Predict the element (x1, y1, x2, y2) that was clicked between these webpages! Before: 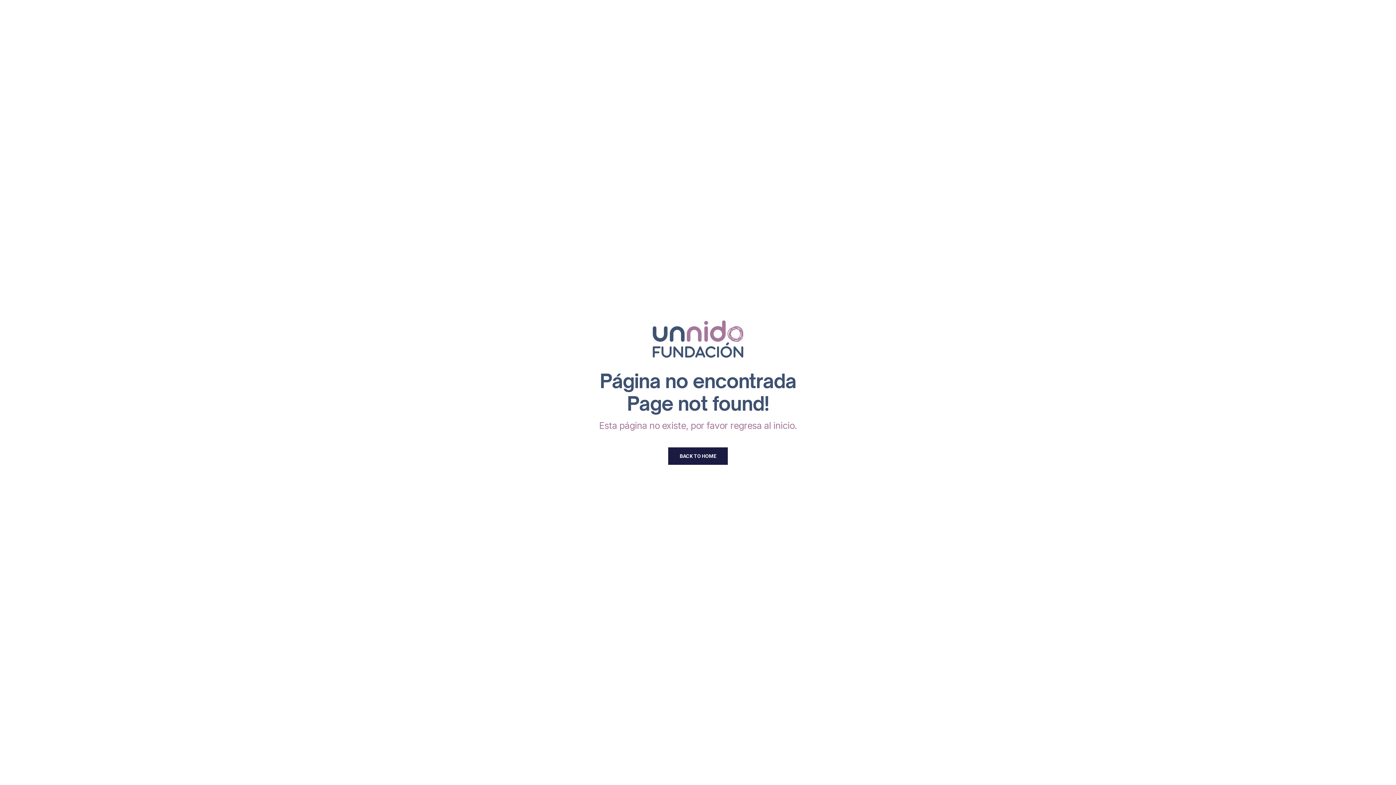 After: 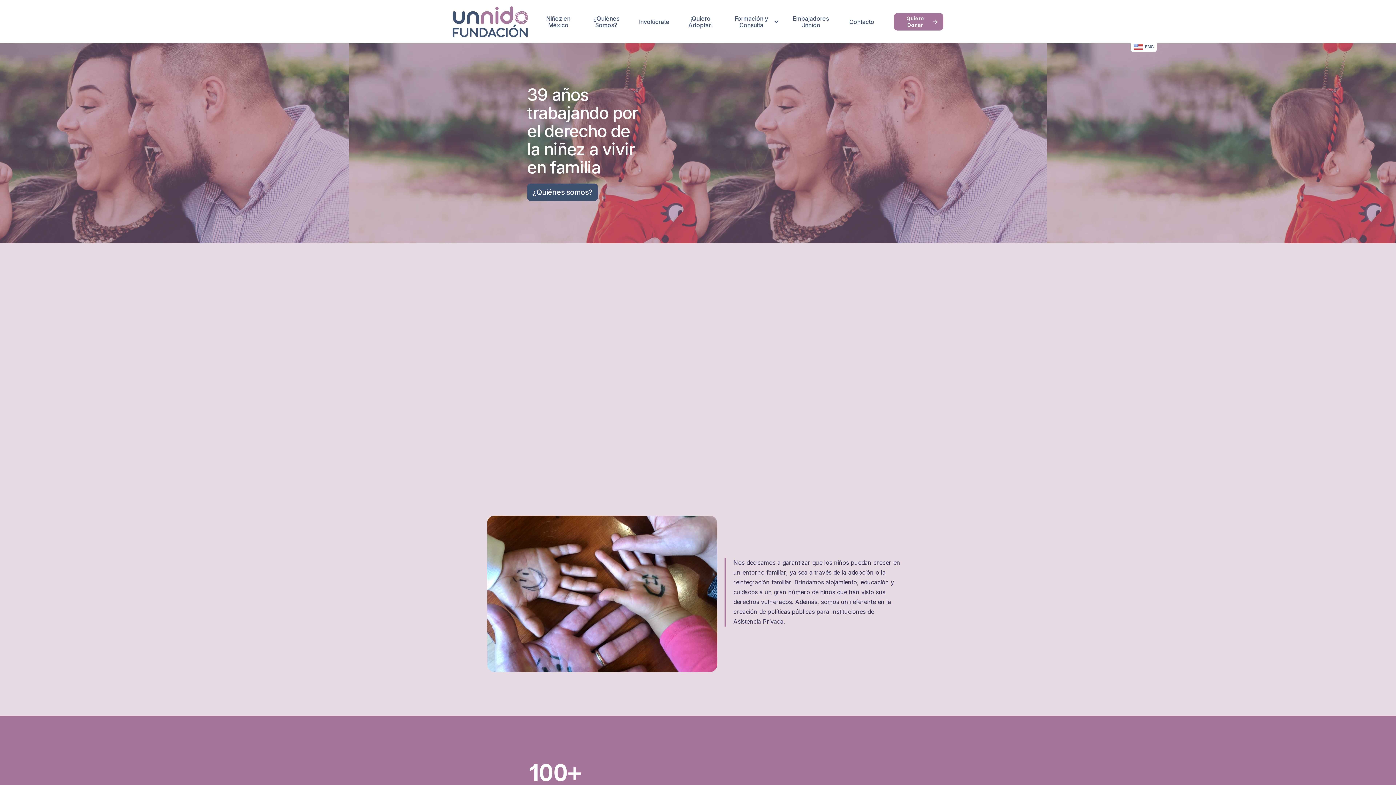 Action: label: BACK TO HOME bbox: (668, 447, 728, 465)